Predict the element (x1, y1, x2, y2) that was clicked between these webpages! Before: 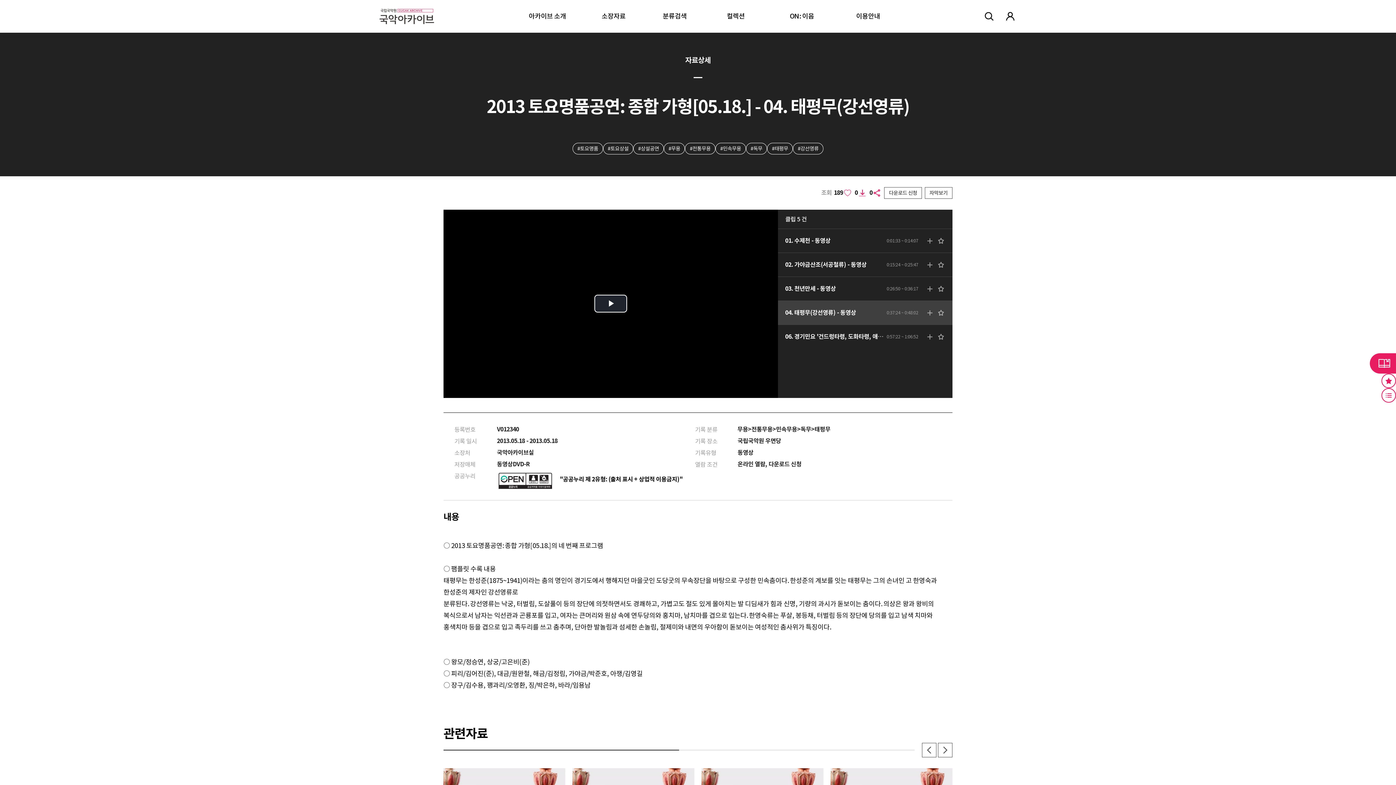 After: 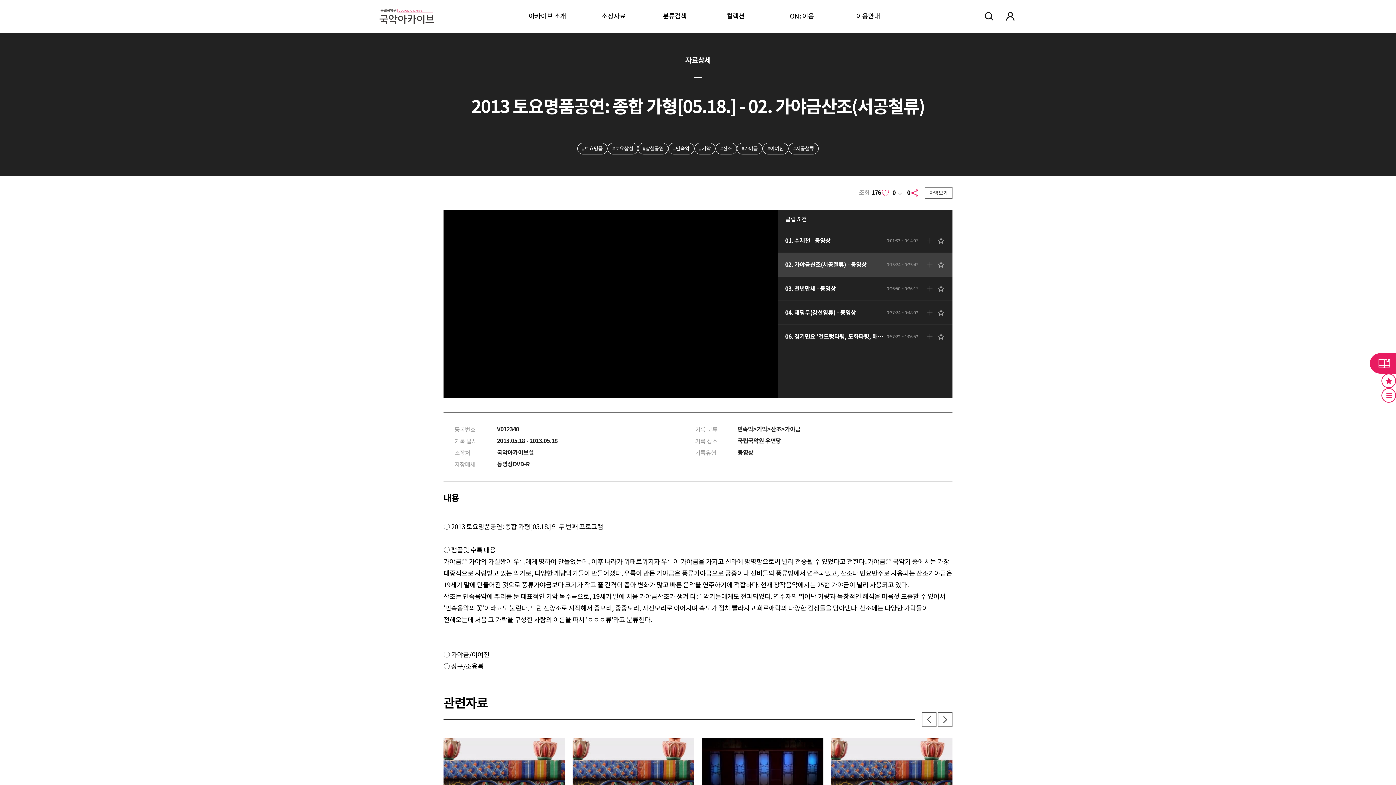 Action: label: 02. 가야금산조(서공철류) - 동영상 bbox: (785, 259, 885, 270)